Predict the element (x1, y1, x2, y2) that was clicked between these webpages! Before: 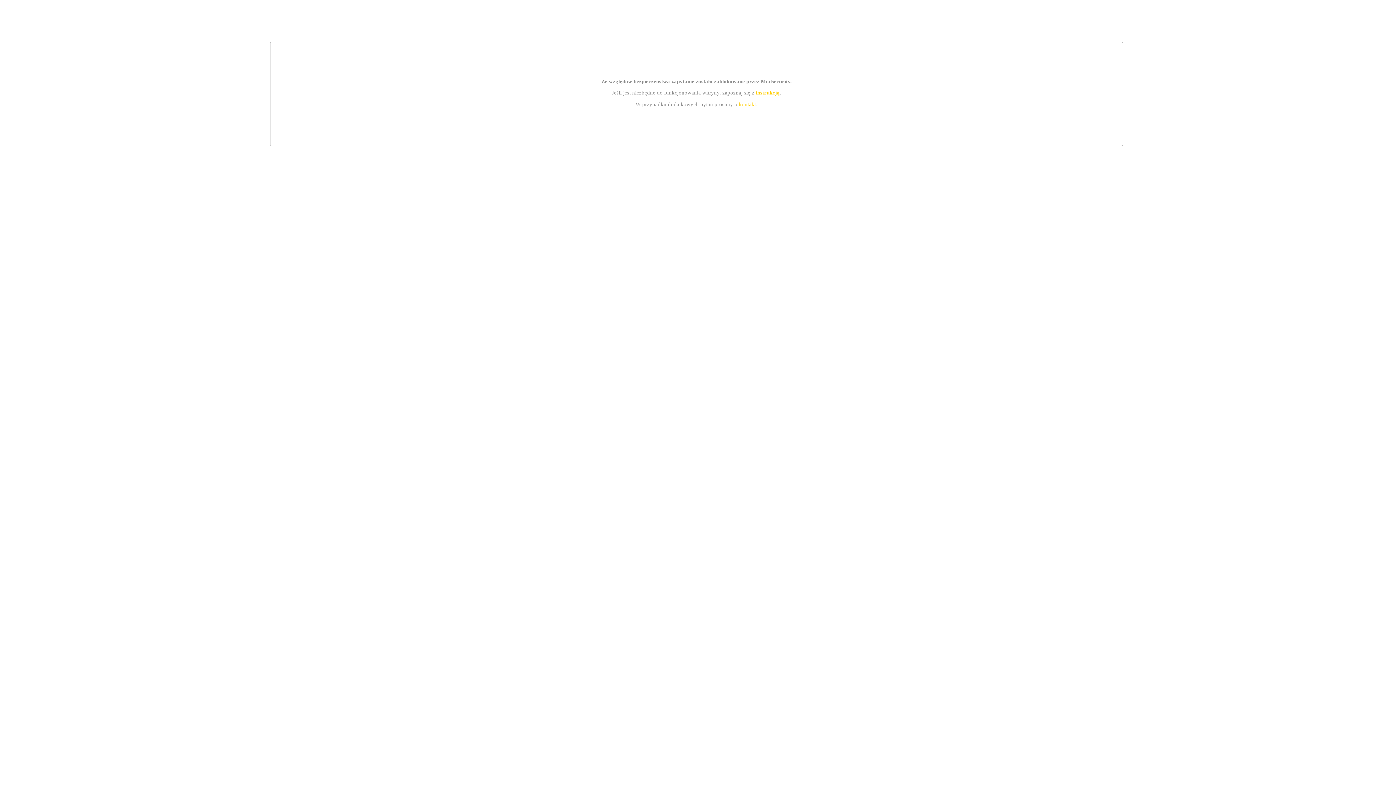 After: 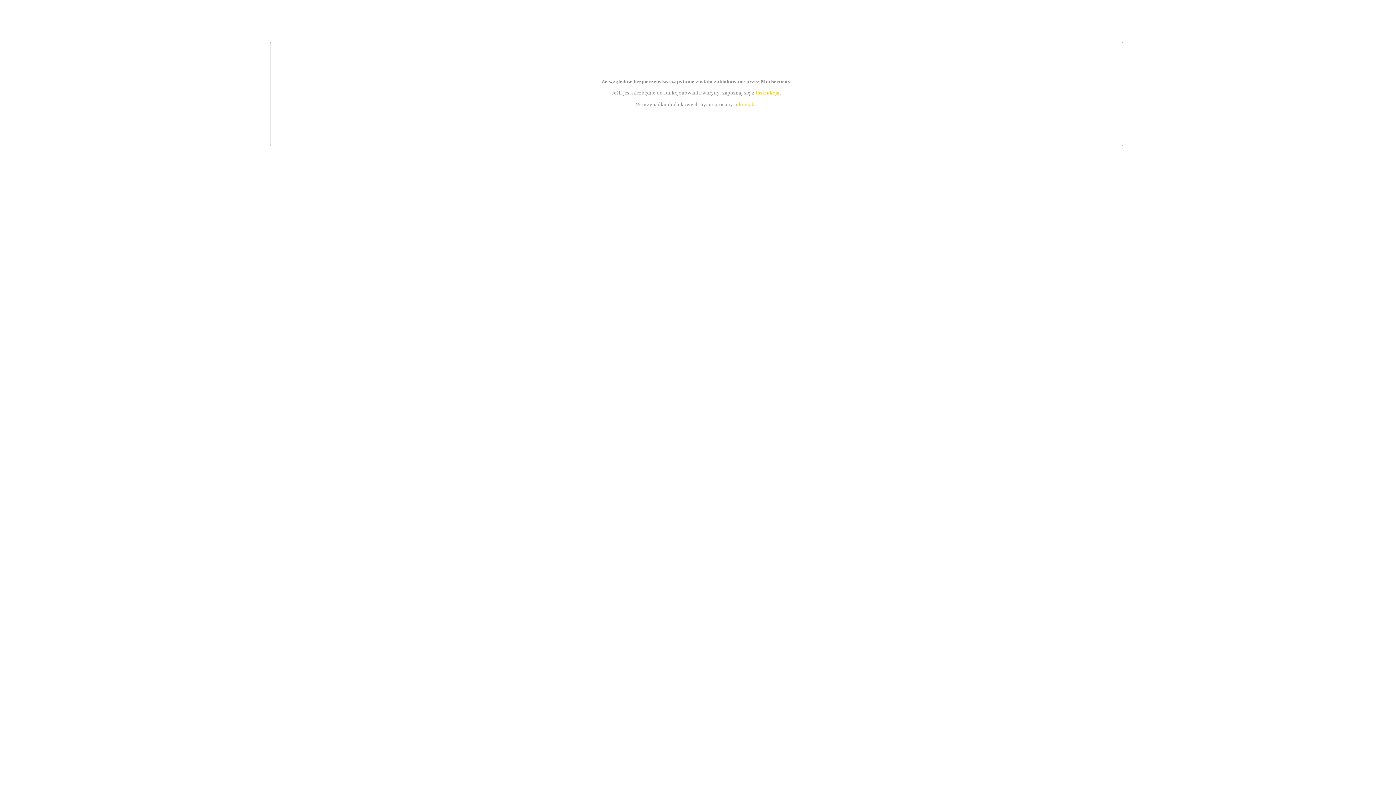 Action: bbox: (739, 101, 756, 107) label: kontakt